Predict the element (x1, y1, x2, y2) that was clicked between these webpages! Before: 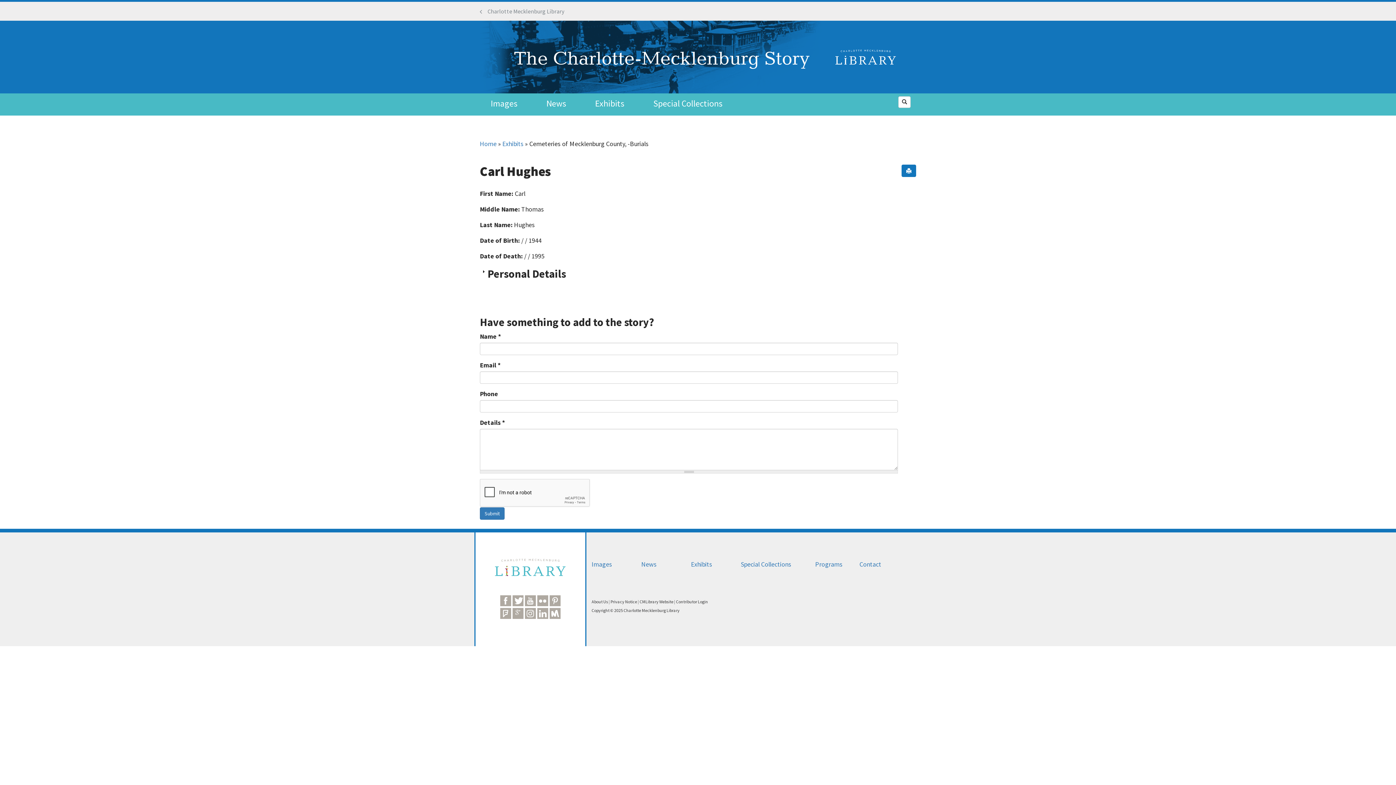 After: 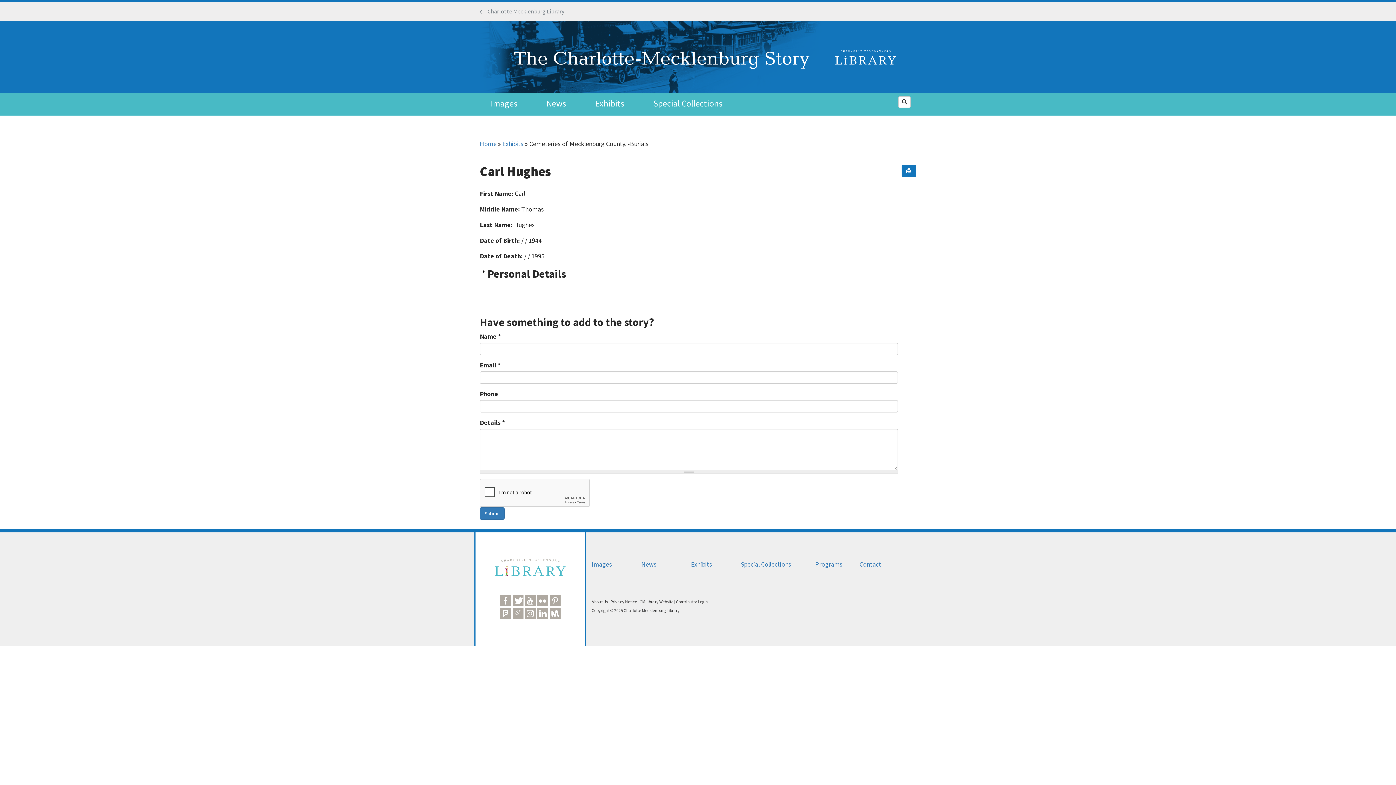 Action: label: CMLibrary Website bbox: (639, 599, 673, 604)